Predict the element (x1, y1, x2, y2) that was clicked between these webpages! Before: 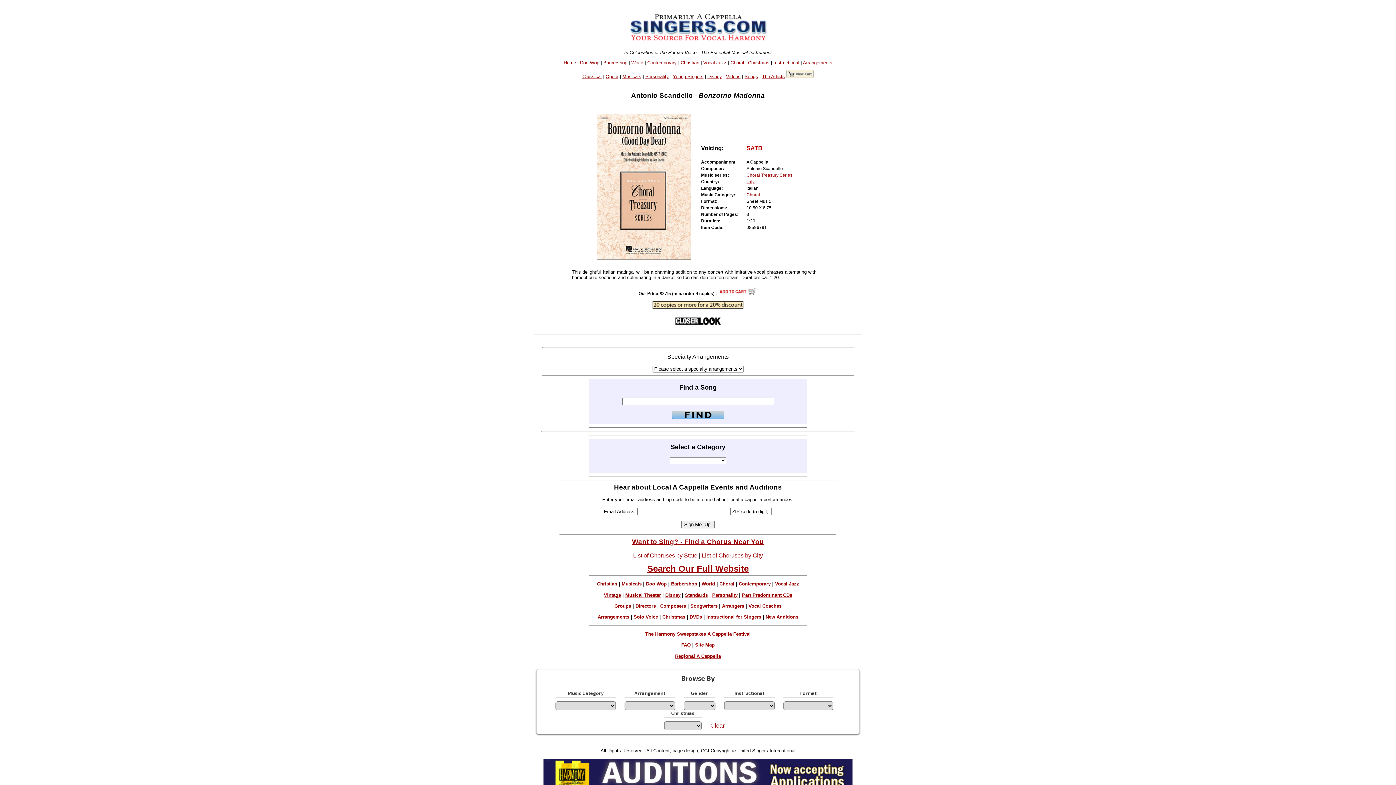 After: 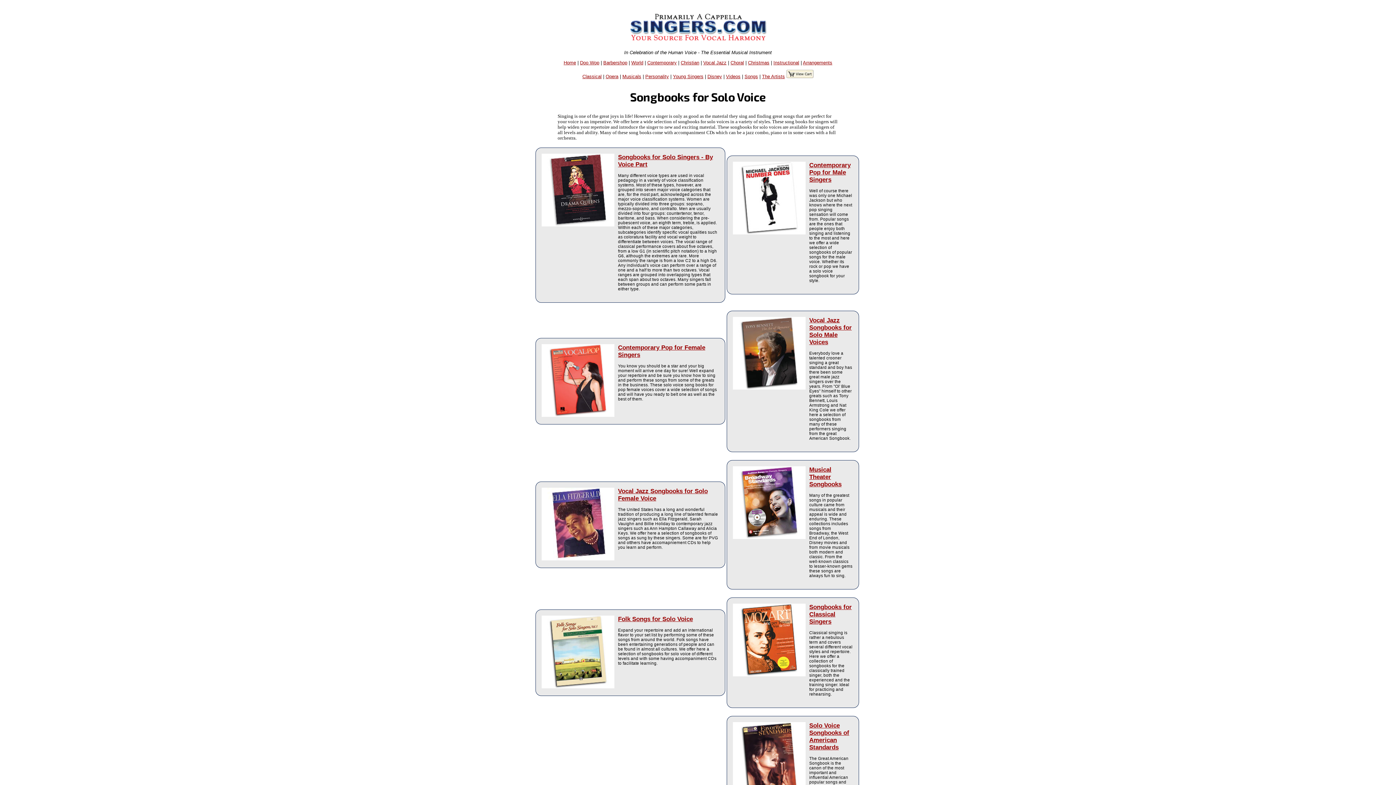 Action: label: Solo Voice bbox: (633, 614, 658, 620)